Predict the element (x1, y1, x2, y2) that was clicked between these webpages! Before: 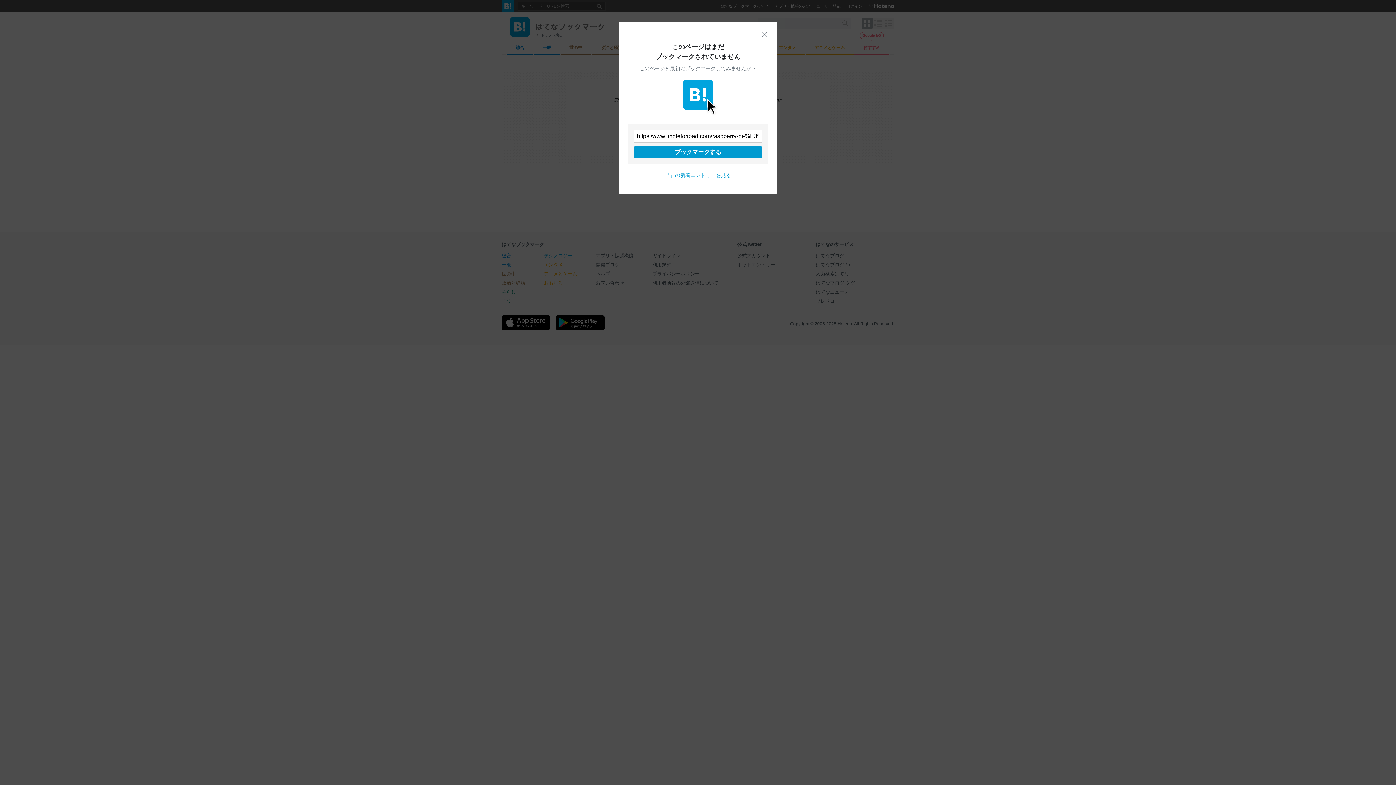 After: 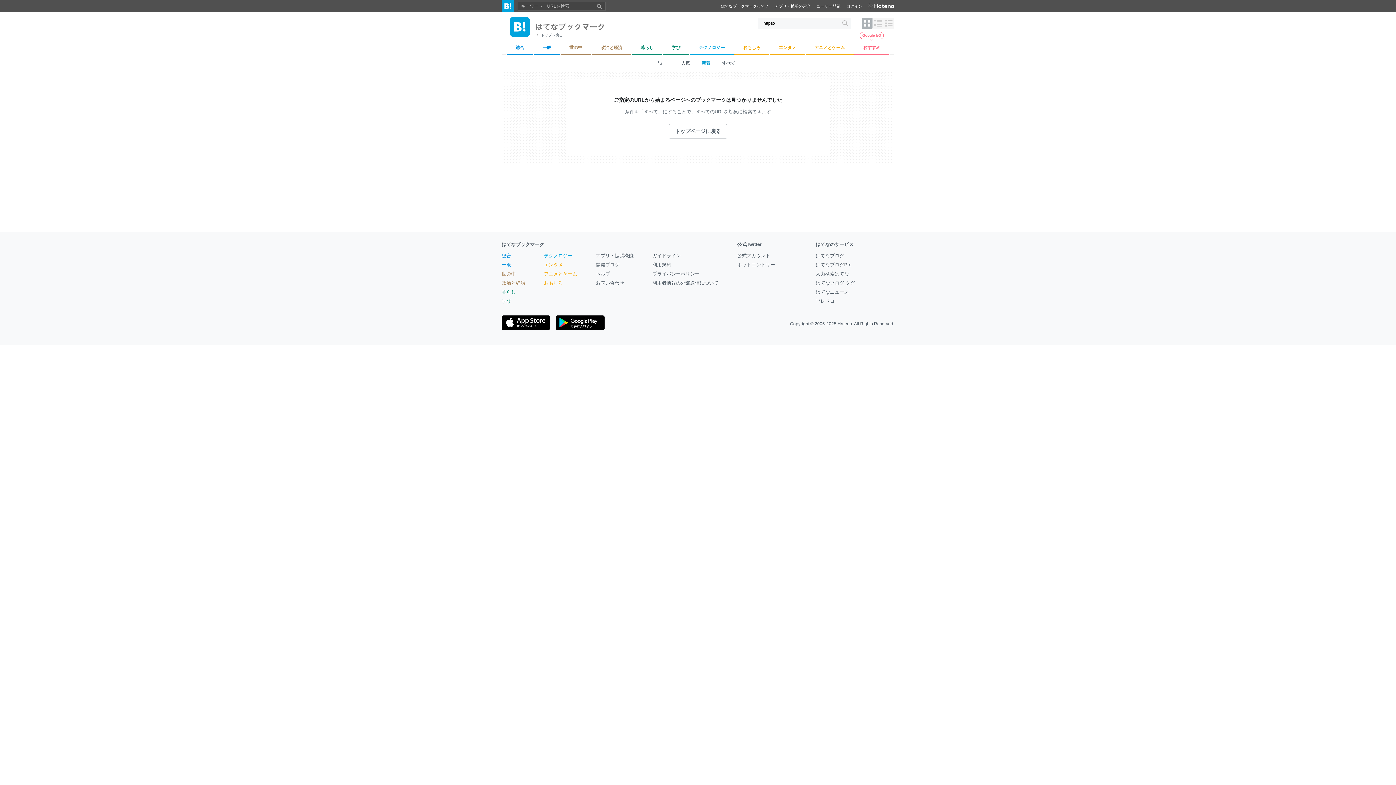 Action: label: 閉じる bbox: (761, 30, 768, 37)